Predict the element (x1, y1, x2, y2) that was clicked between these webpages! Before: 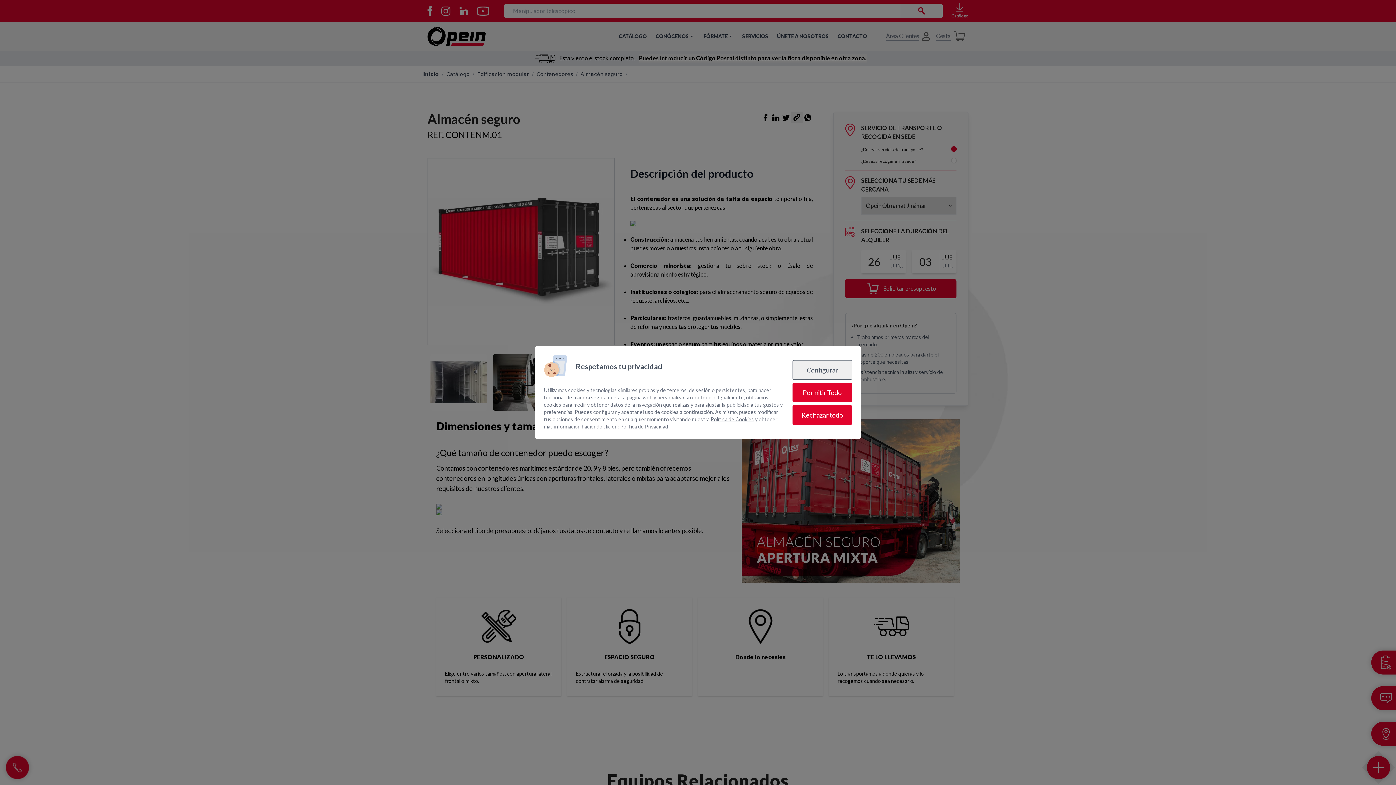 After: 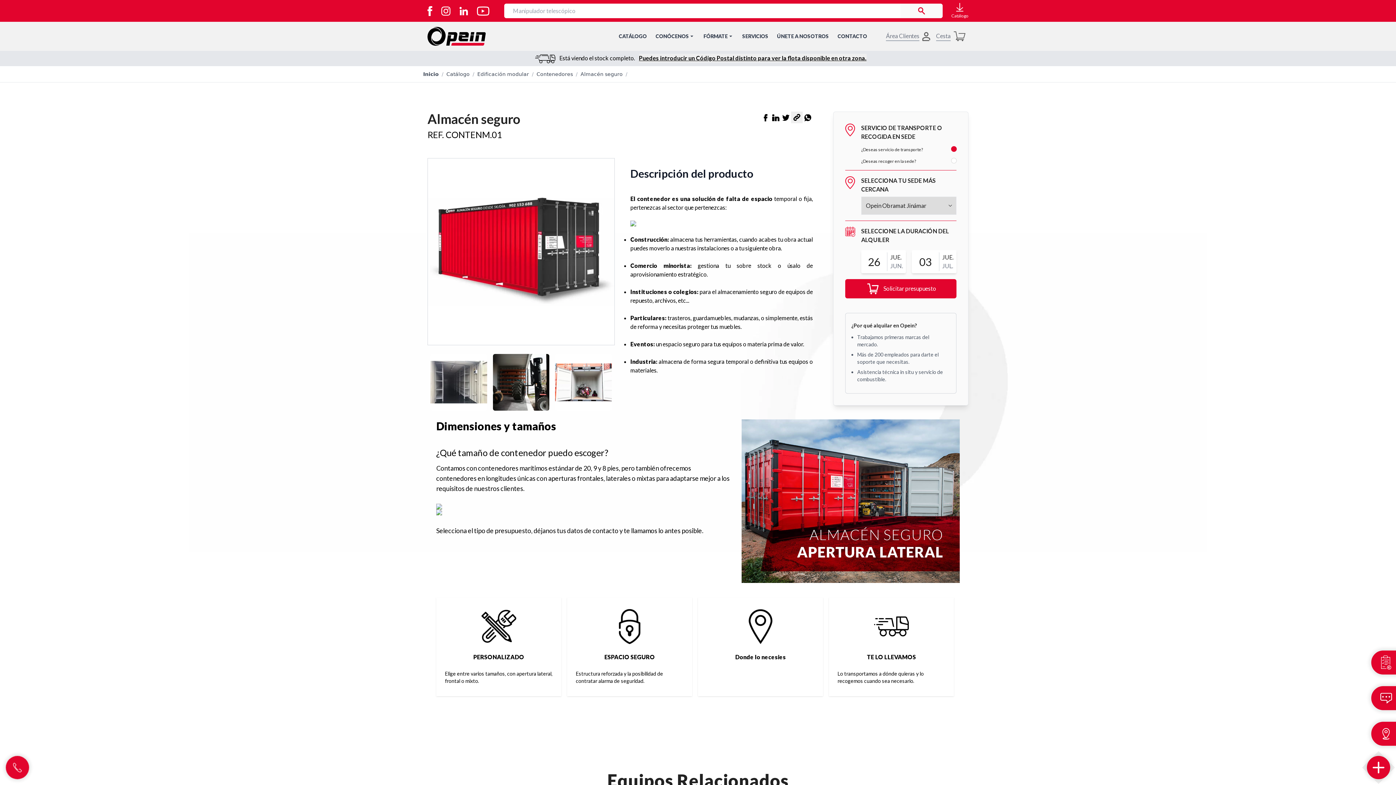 Action: bbox: (792, 382, 852, 402) label: Permitir Todo